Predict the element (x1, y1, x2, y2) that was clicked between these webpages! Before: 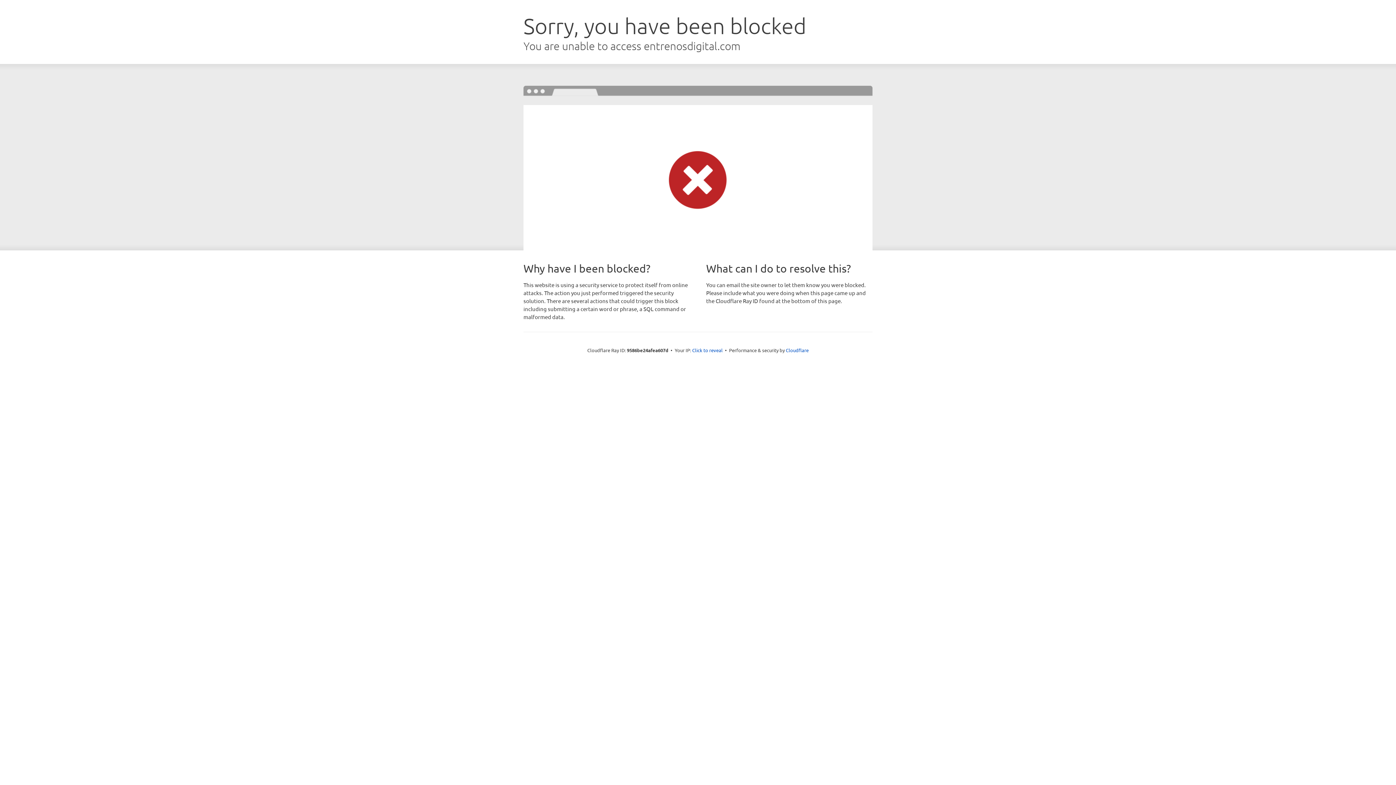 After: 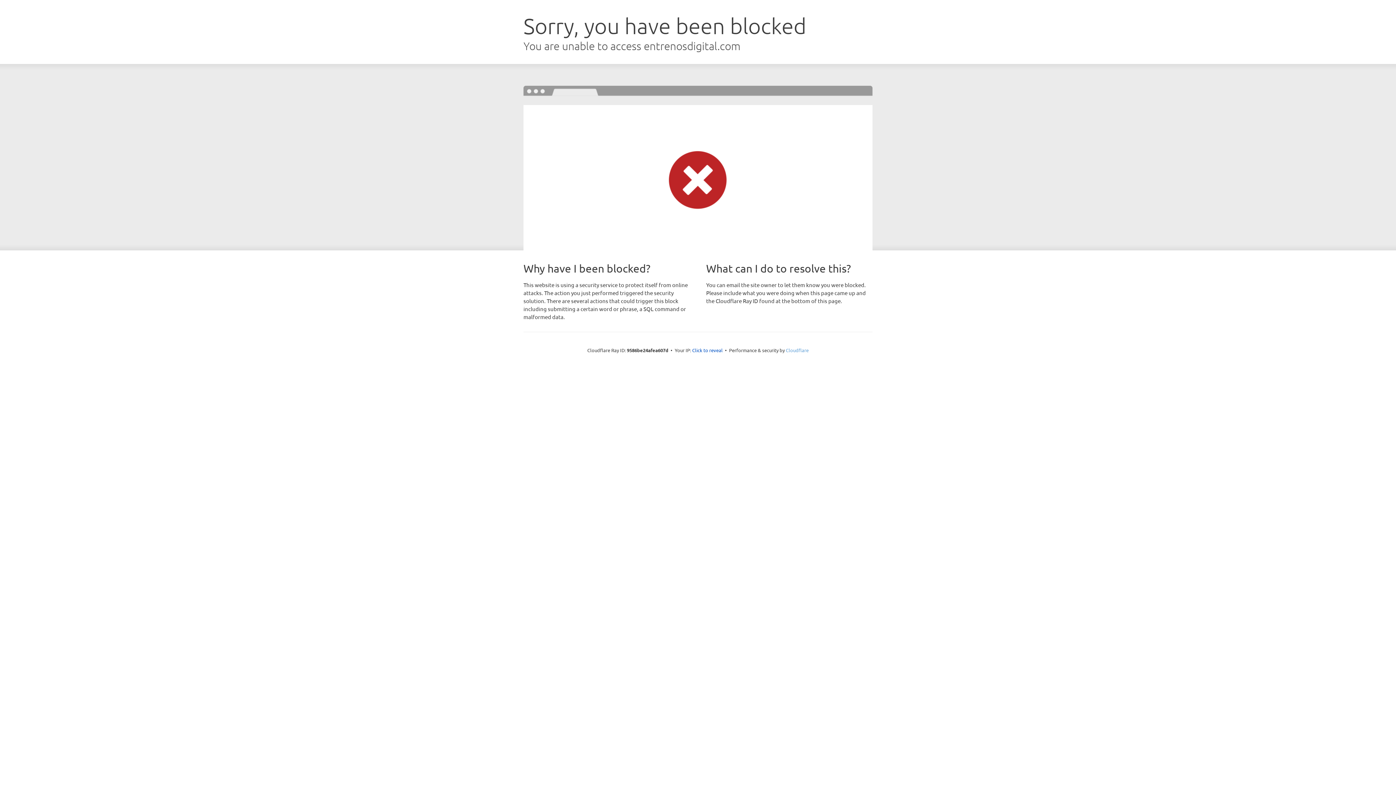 Action: bbox: (786, 347, 808, 353) label: Cloudflare